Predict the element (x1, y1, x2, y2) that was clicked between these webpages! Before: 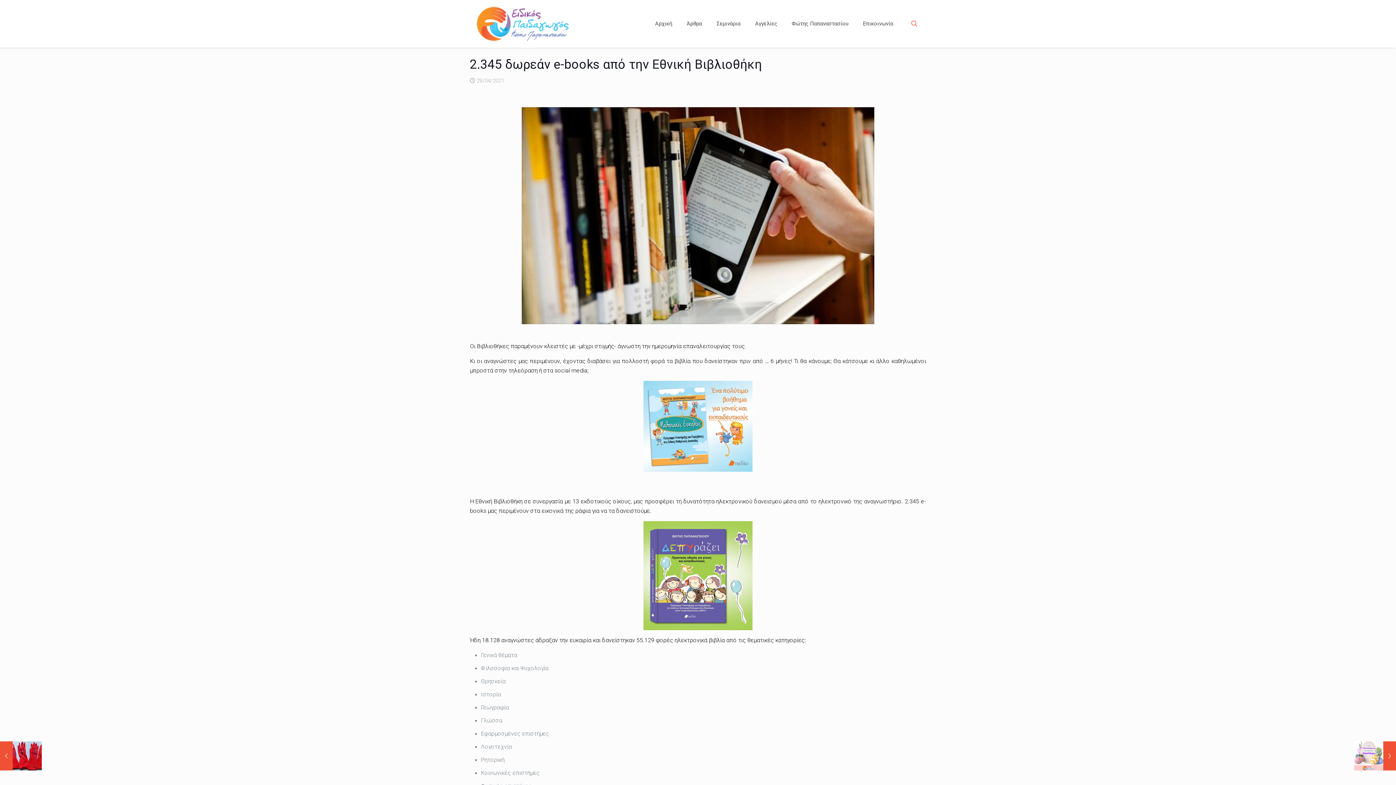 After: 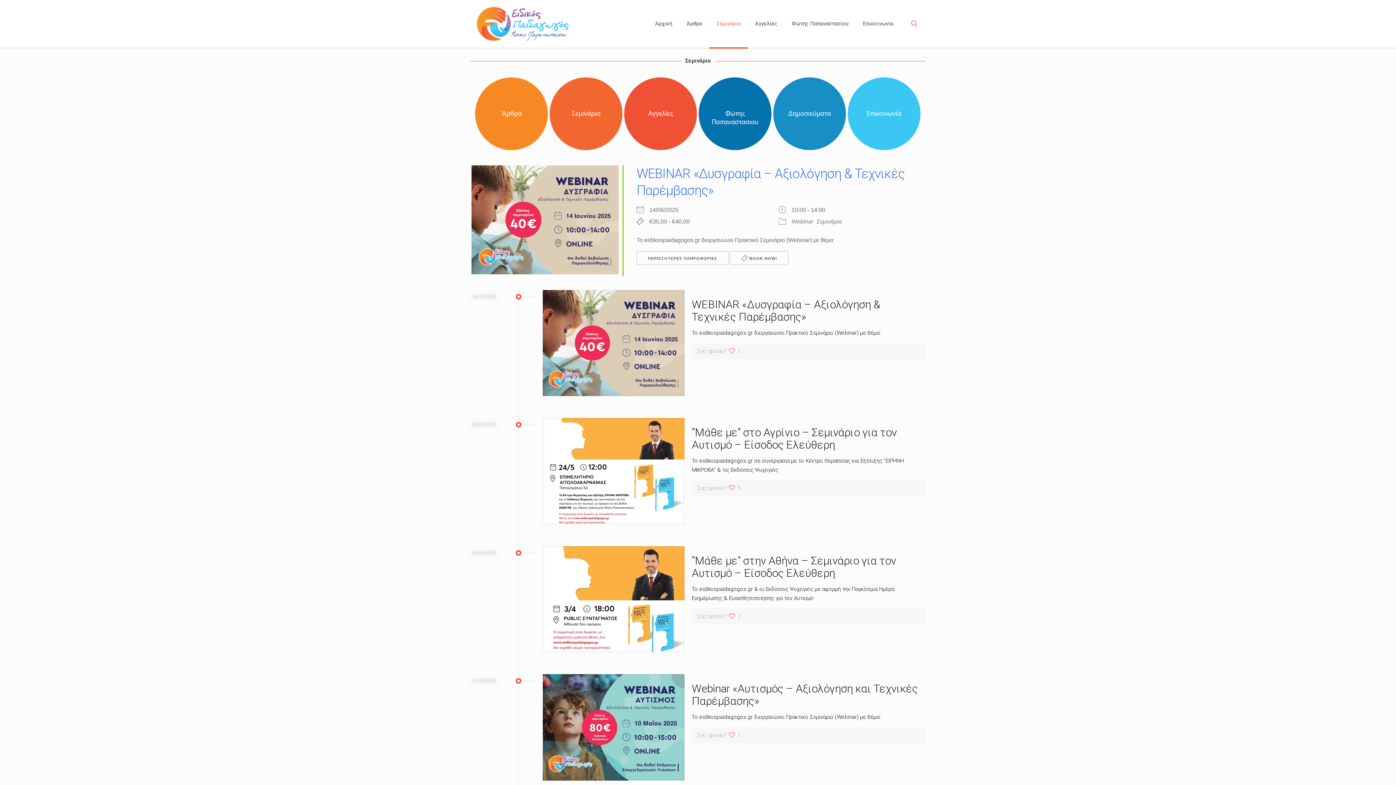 Action: label: Σεμινάρια bbox: (709, 0, 748, 47)